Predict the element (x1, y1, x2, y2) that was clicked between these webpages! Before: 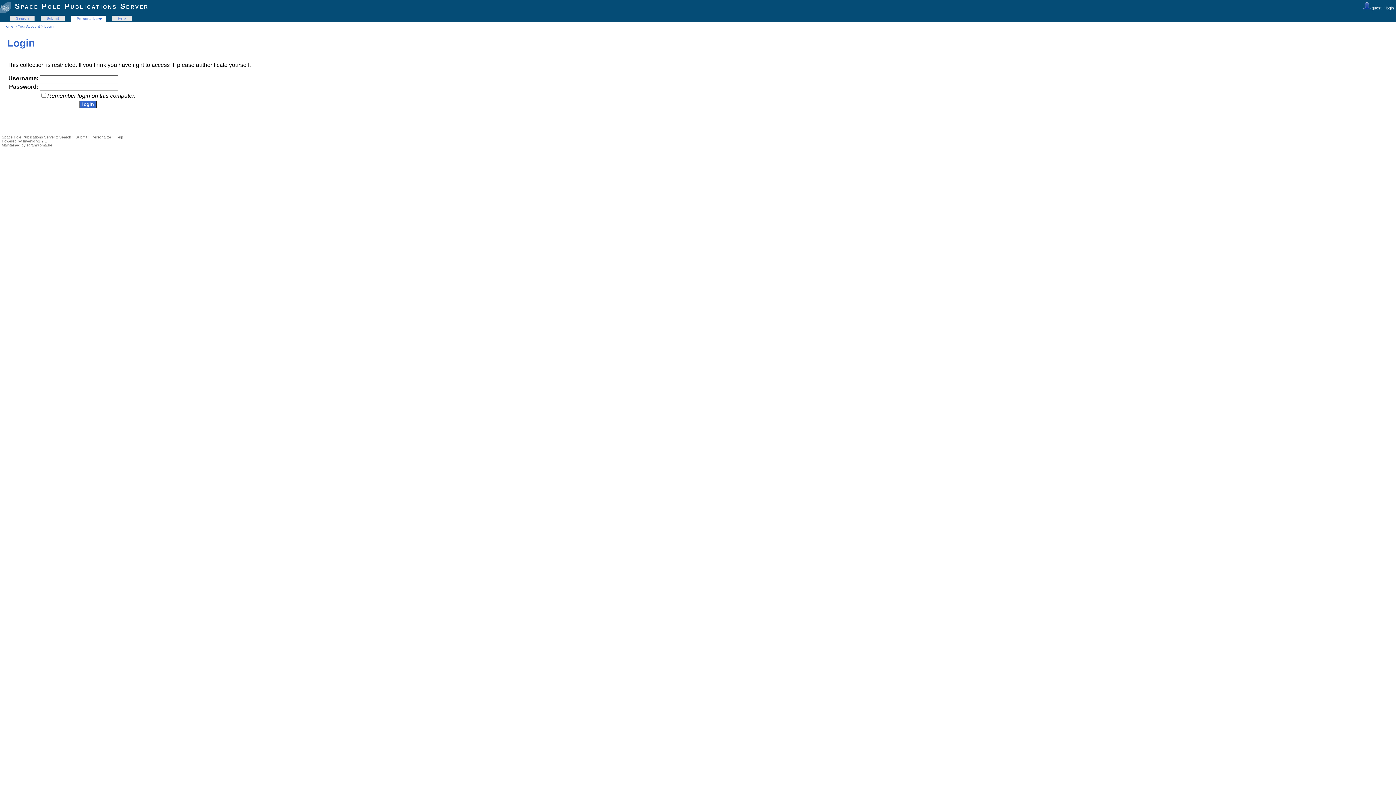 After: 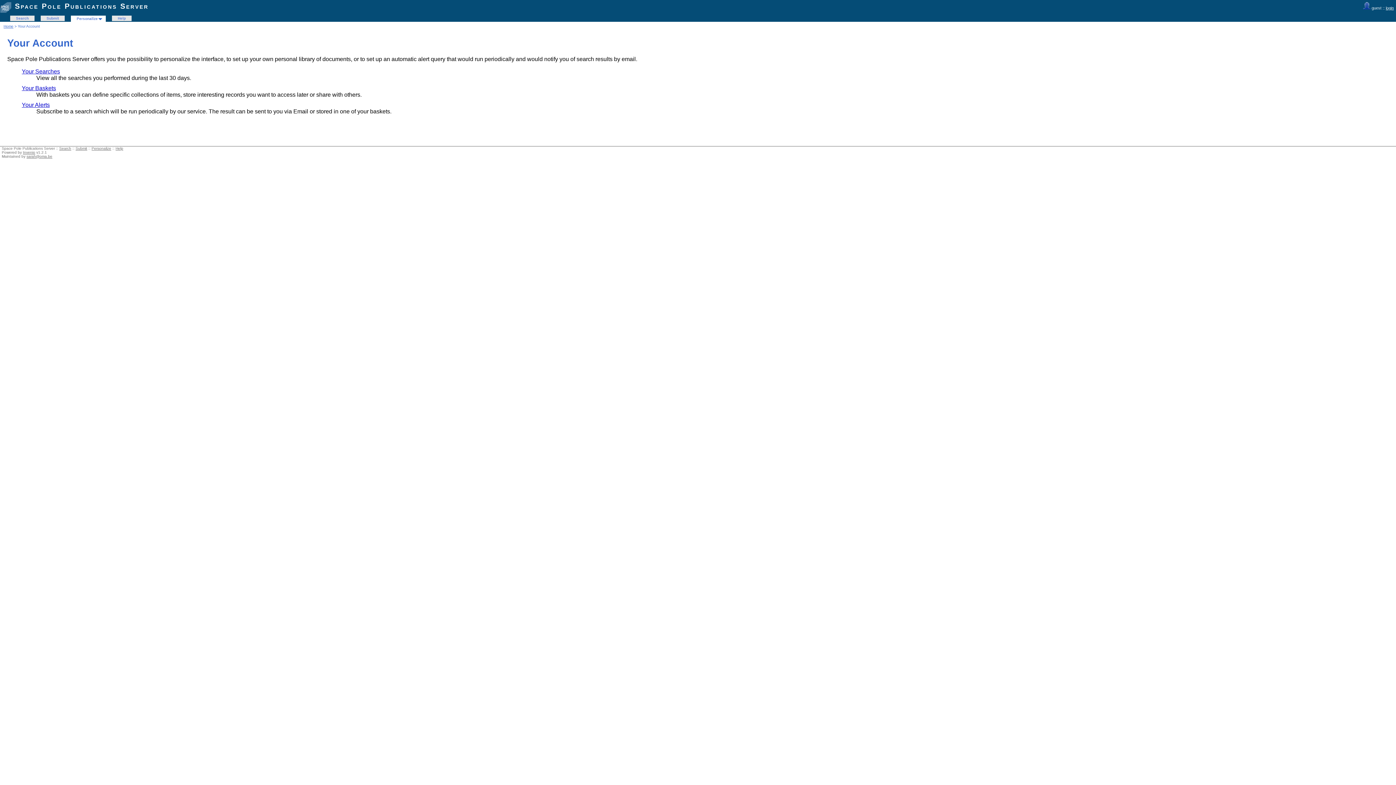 Action: bbox: (74, 16, 102, 20) label: Personalize